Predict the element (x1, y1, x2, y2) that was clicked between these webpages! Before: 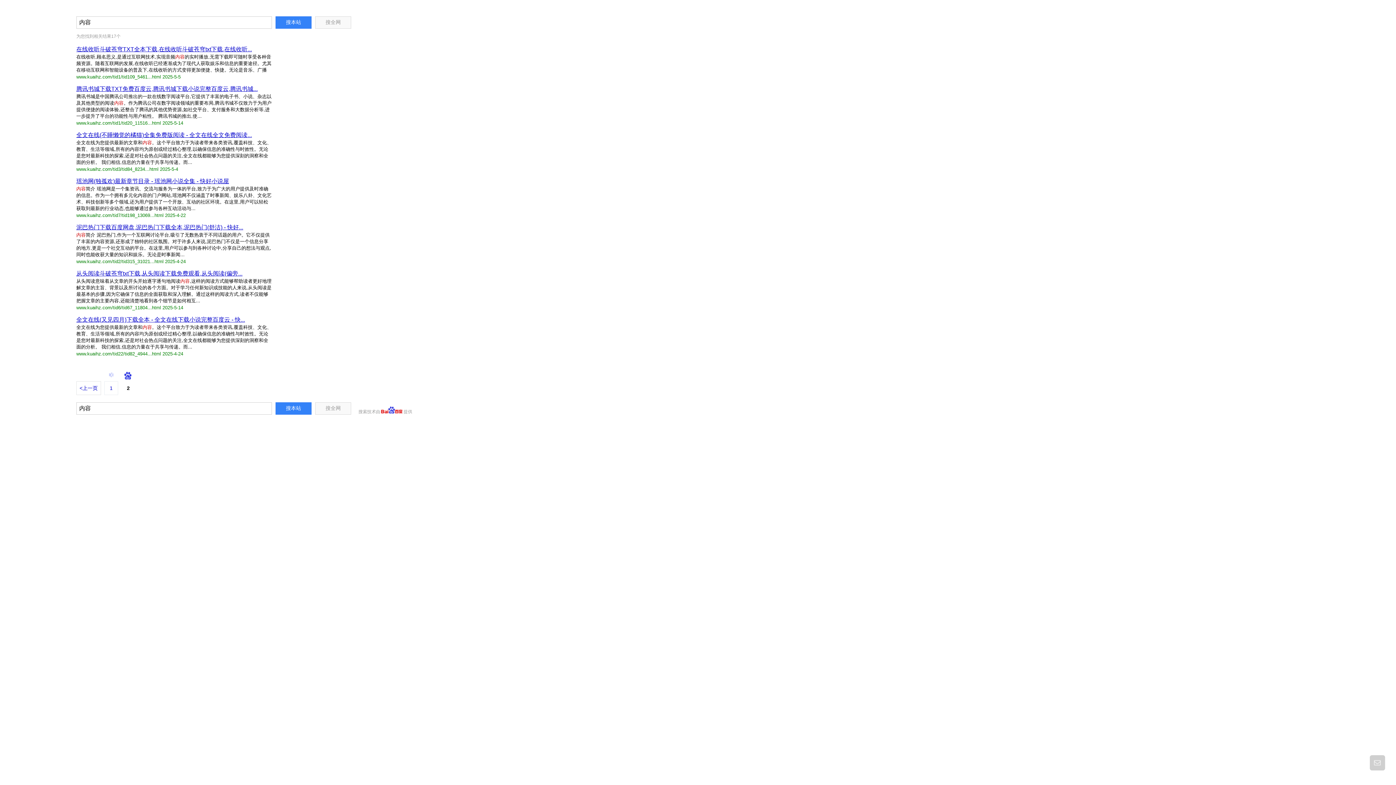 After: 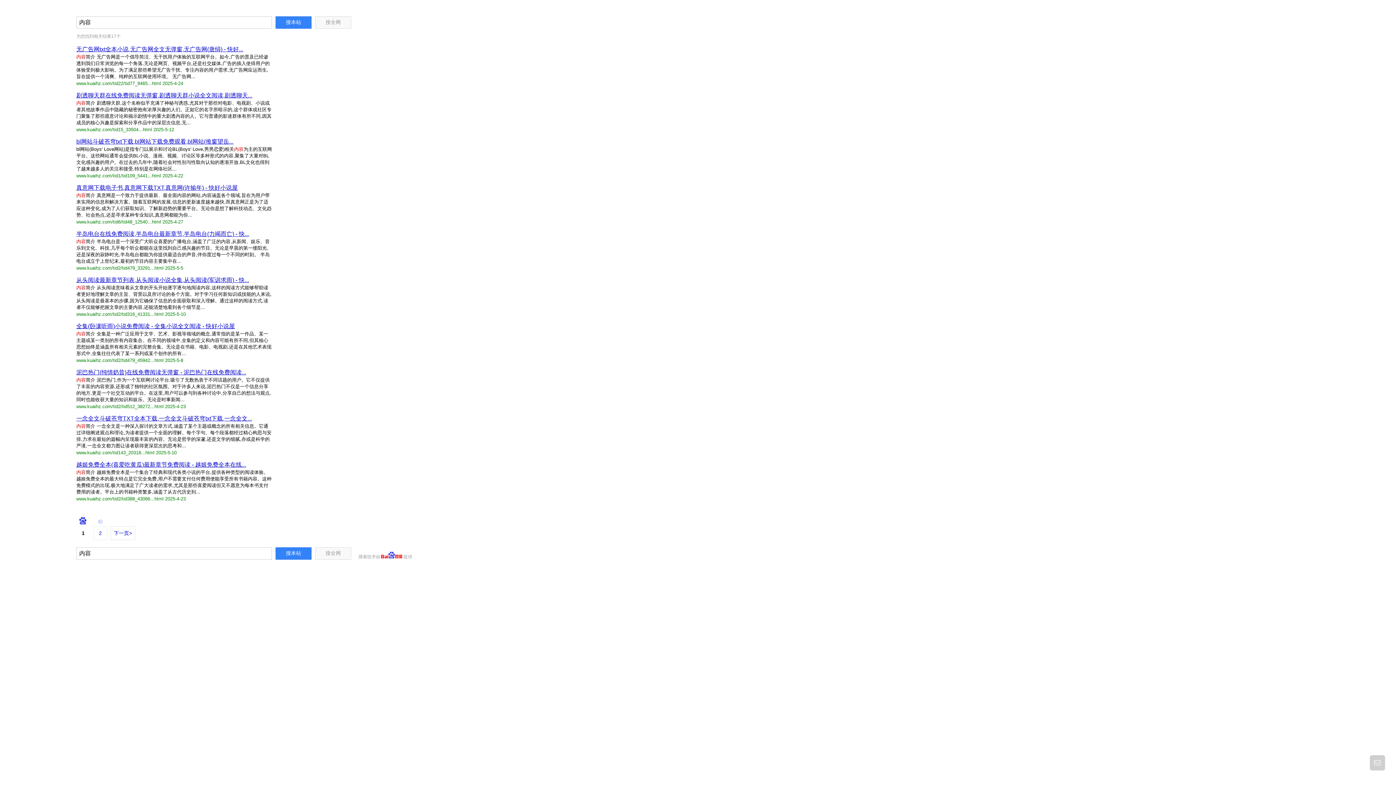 Action: label: <上一页 bbox: (76, 381, 101, 395)